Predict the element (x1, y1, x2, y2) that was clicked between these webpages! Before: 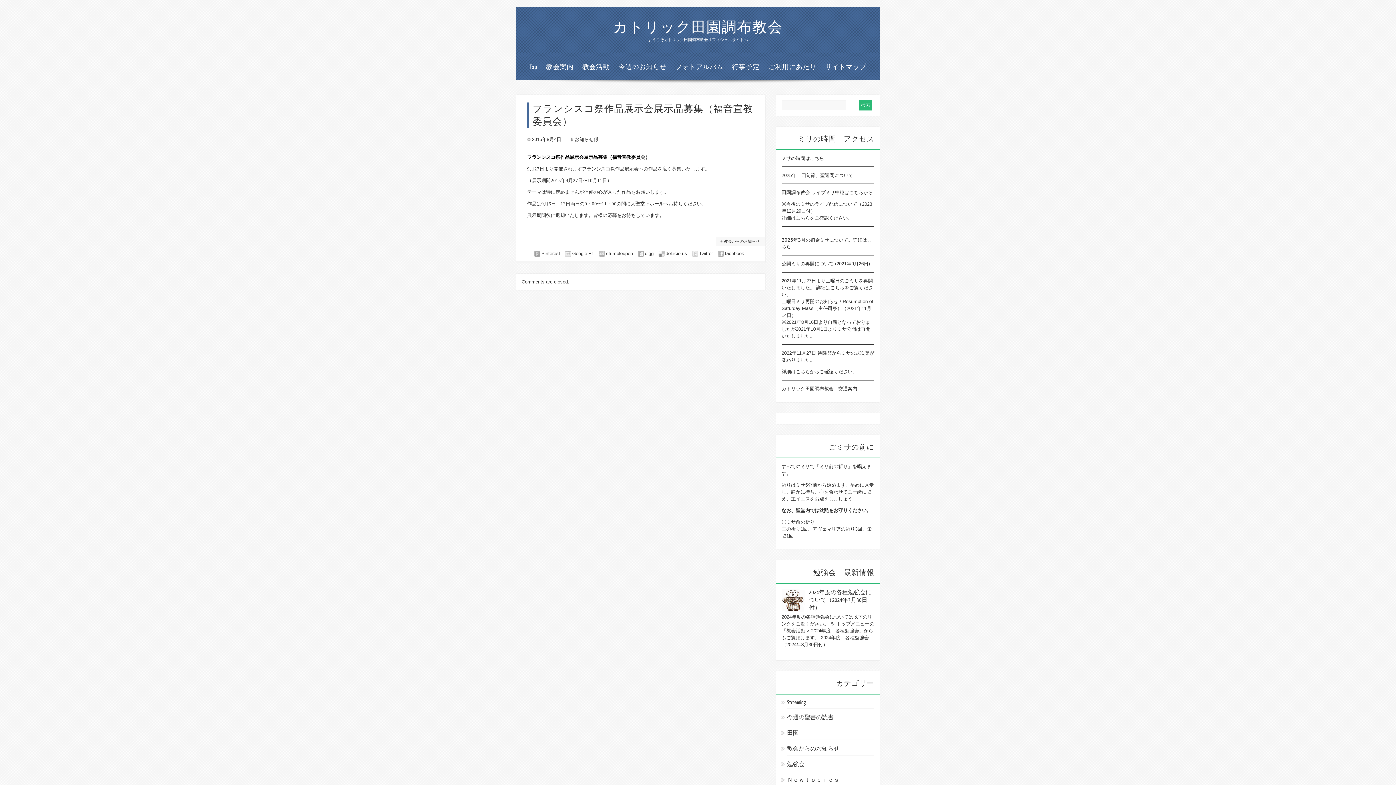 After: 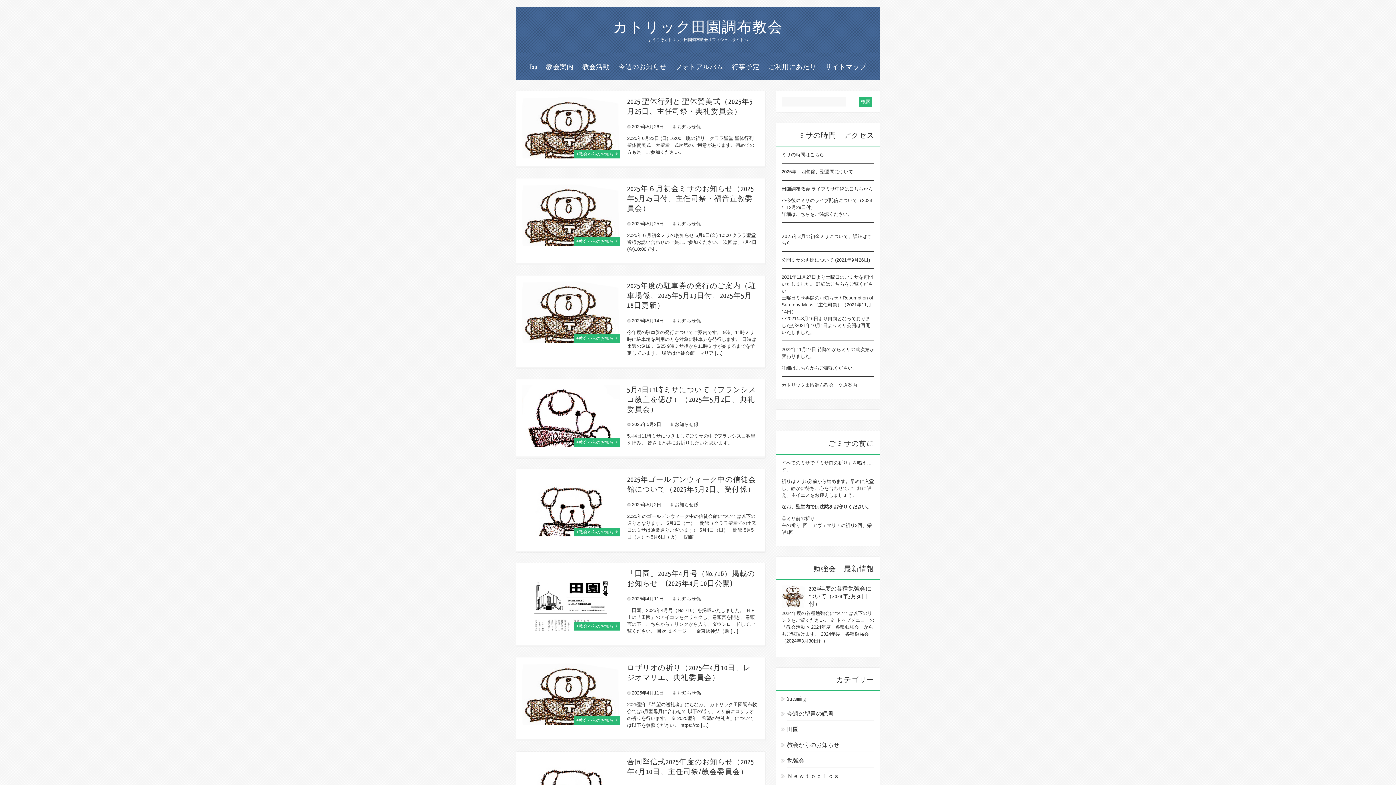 Action: bbox: (719, 239, 760, 243) label: 教会からのお知らせ